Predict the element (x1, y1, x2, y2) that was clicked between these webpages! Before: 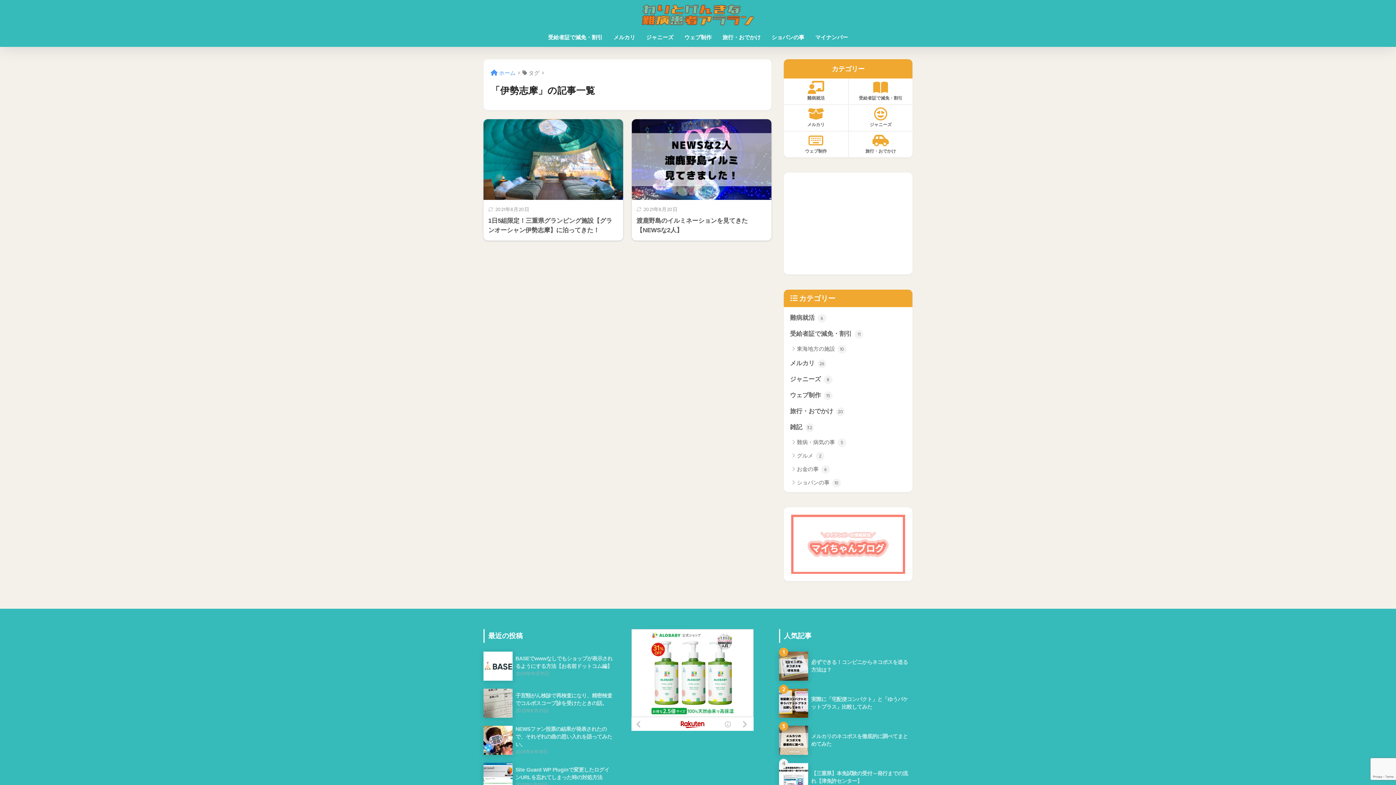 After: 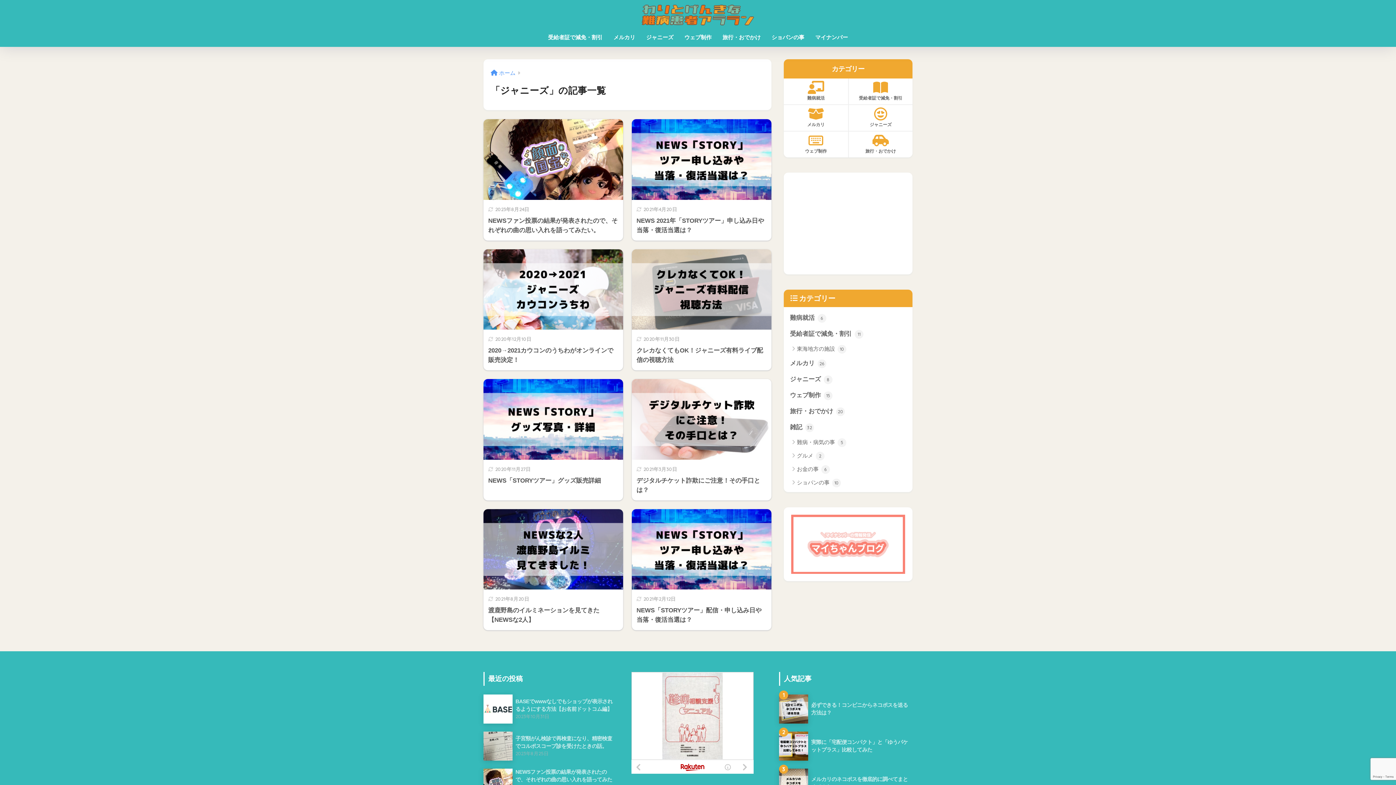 Action: bbox: (787, 371, 909, 387) label: ジャニーズ 8